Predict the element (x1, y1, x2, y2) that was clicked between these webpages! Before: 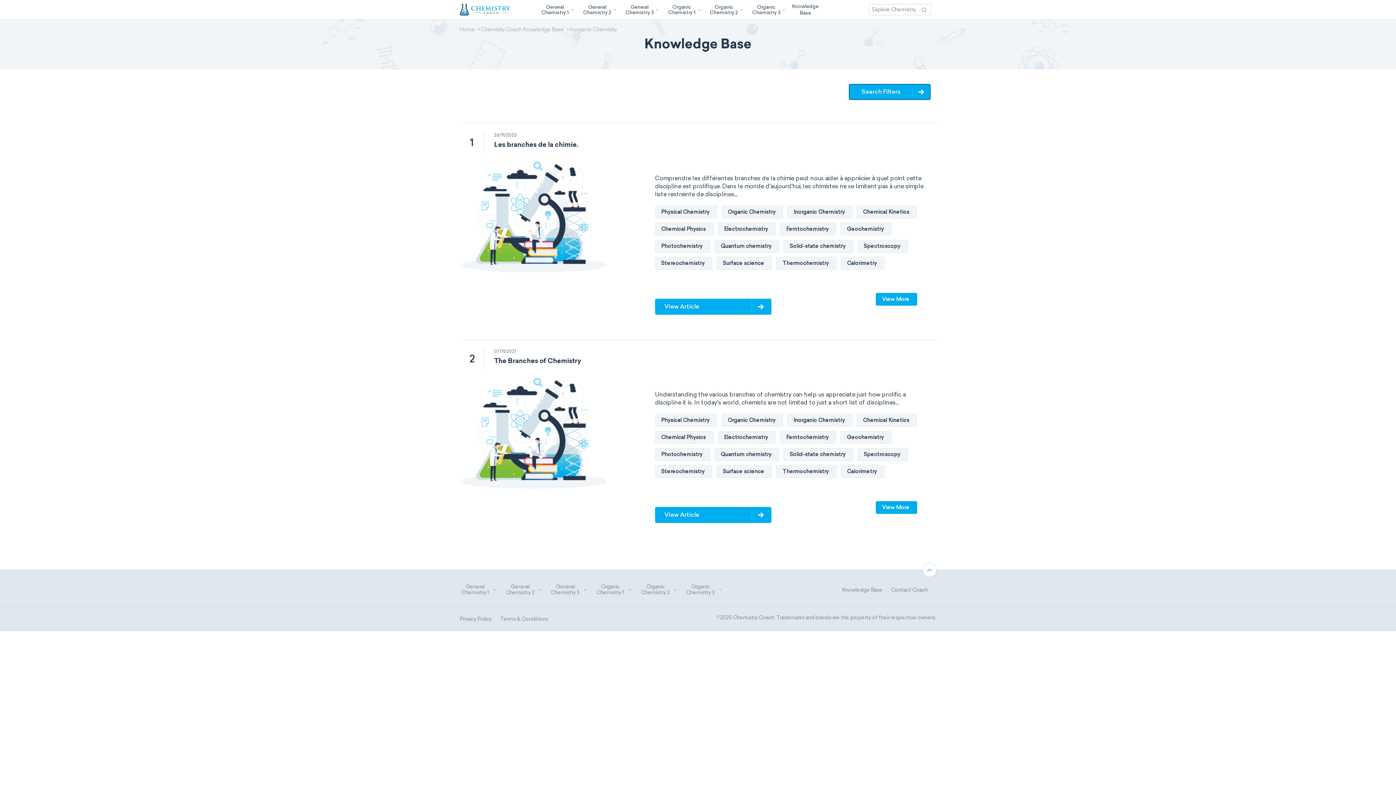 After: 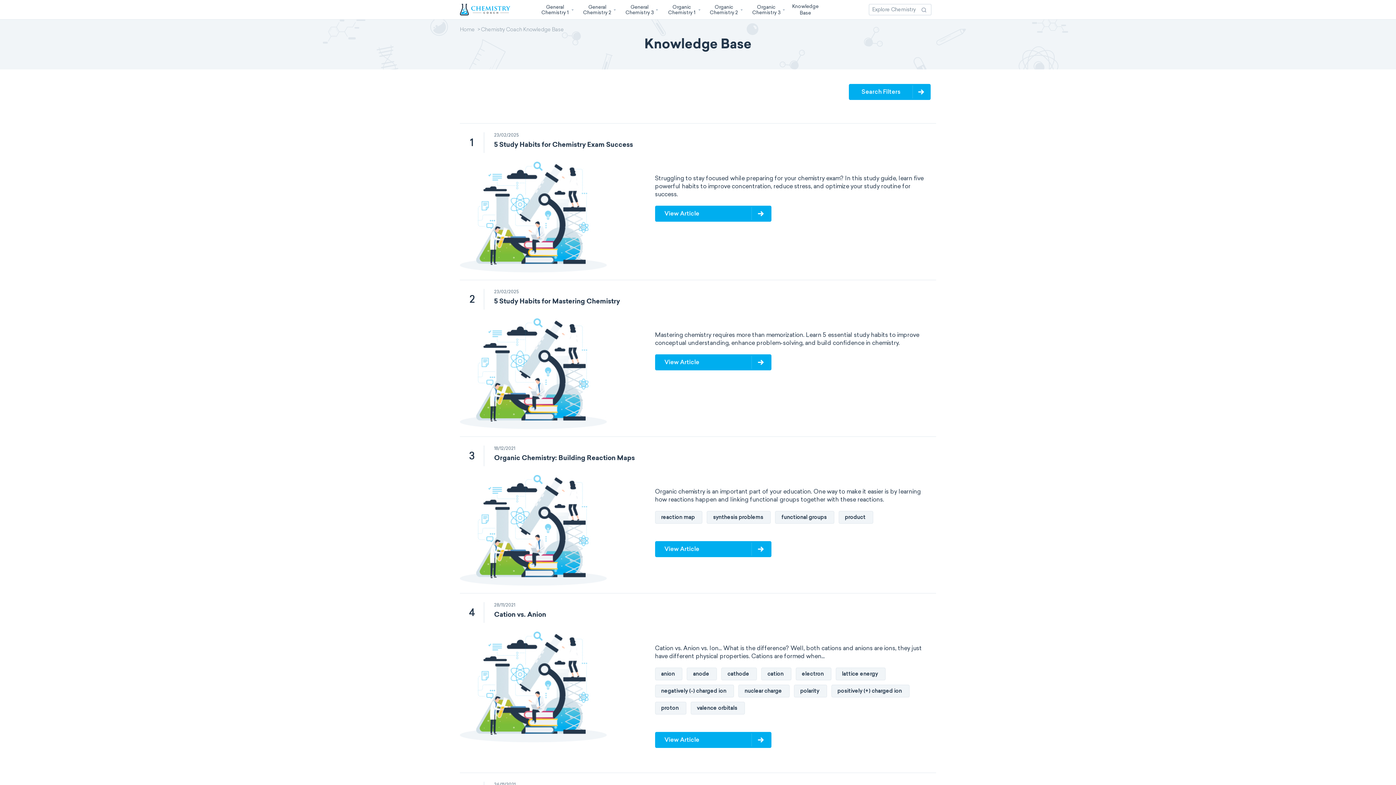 Action: bbox: (842, 586, 882, 593) label: Knowledge Base